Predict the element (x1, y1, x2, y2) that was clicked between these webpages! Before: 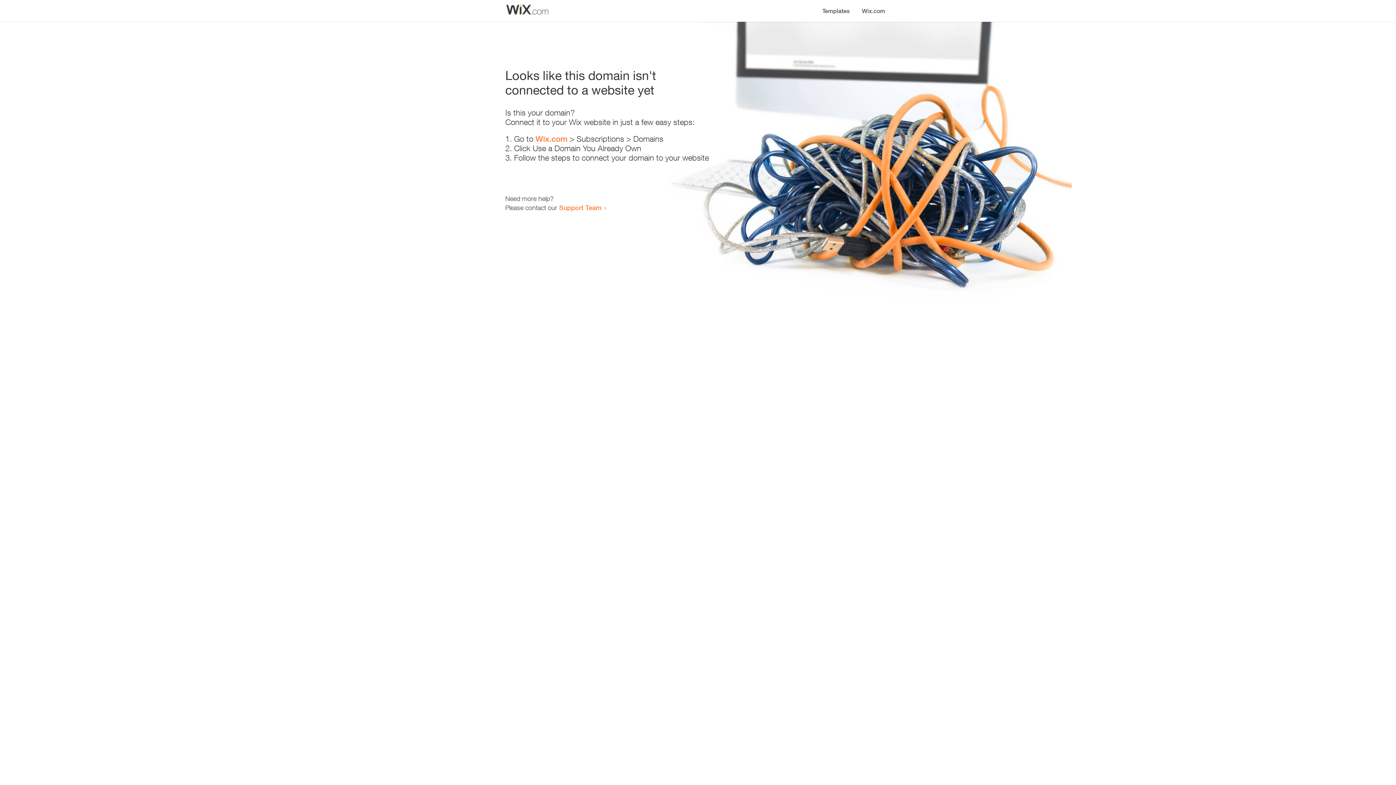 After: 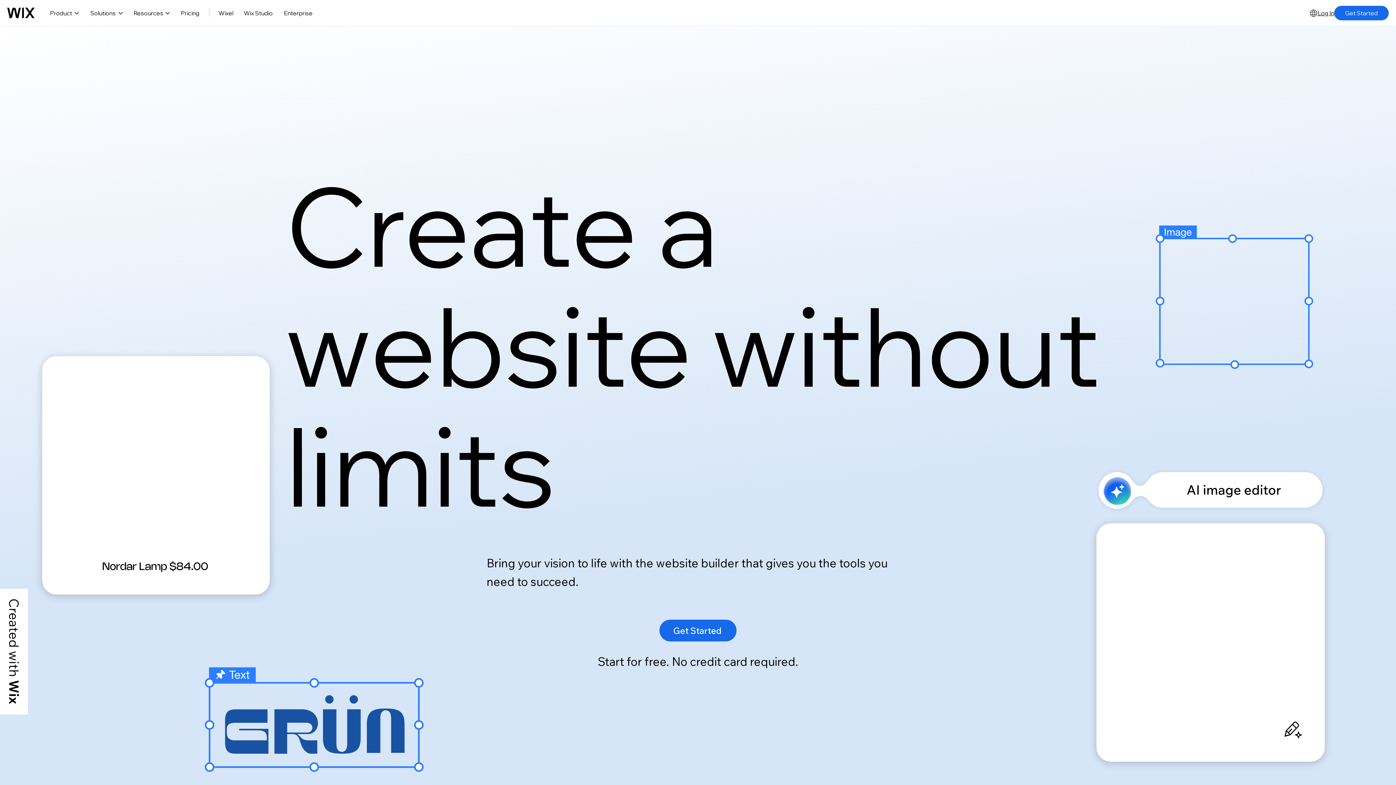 Action: bbox: (535, 134, 567, 143) label: Wix.com